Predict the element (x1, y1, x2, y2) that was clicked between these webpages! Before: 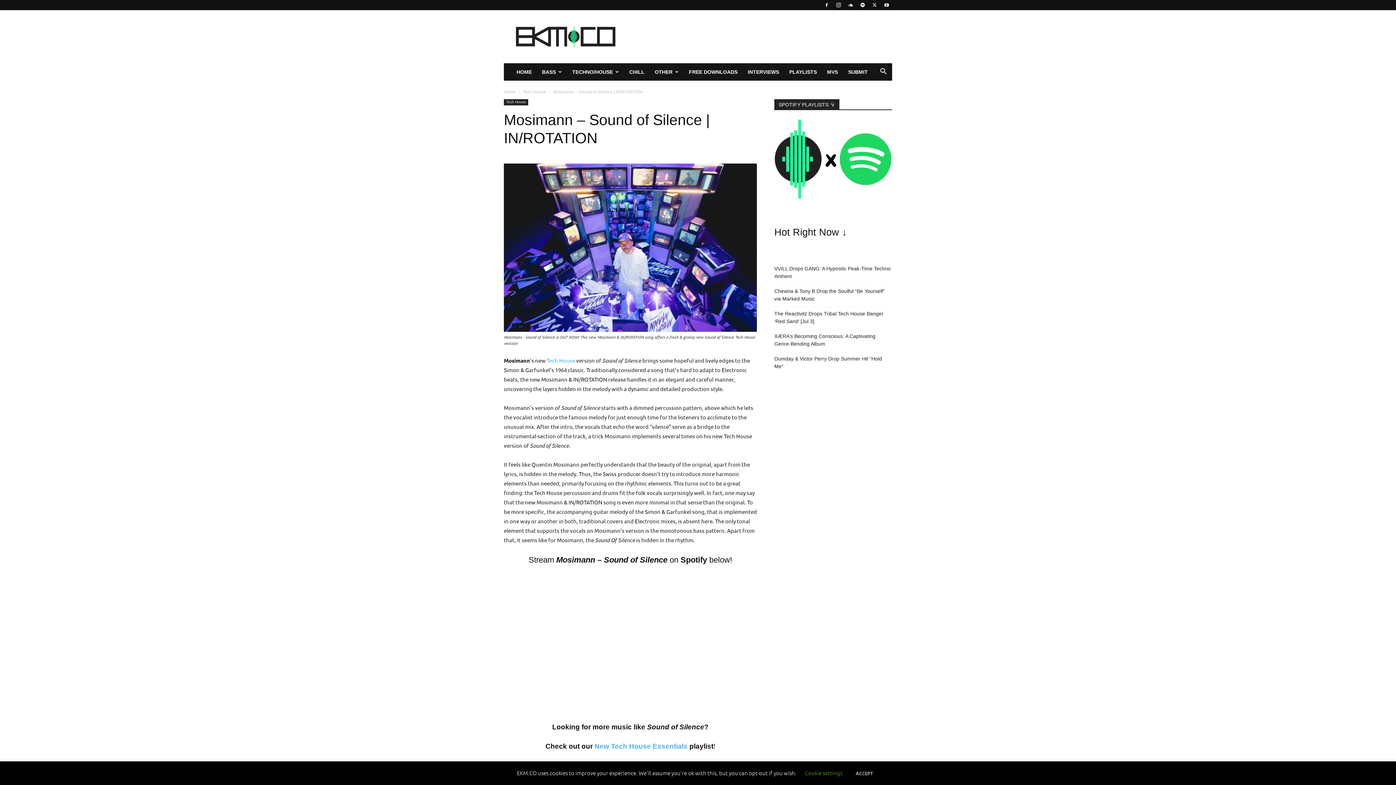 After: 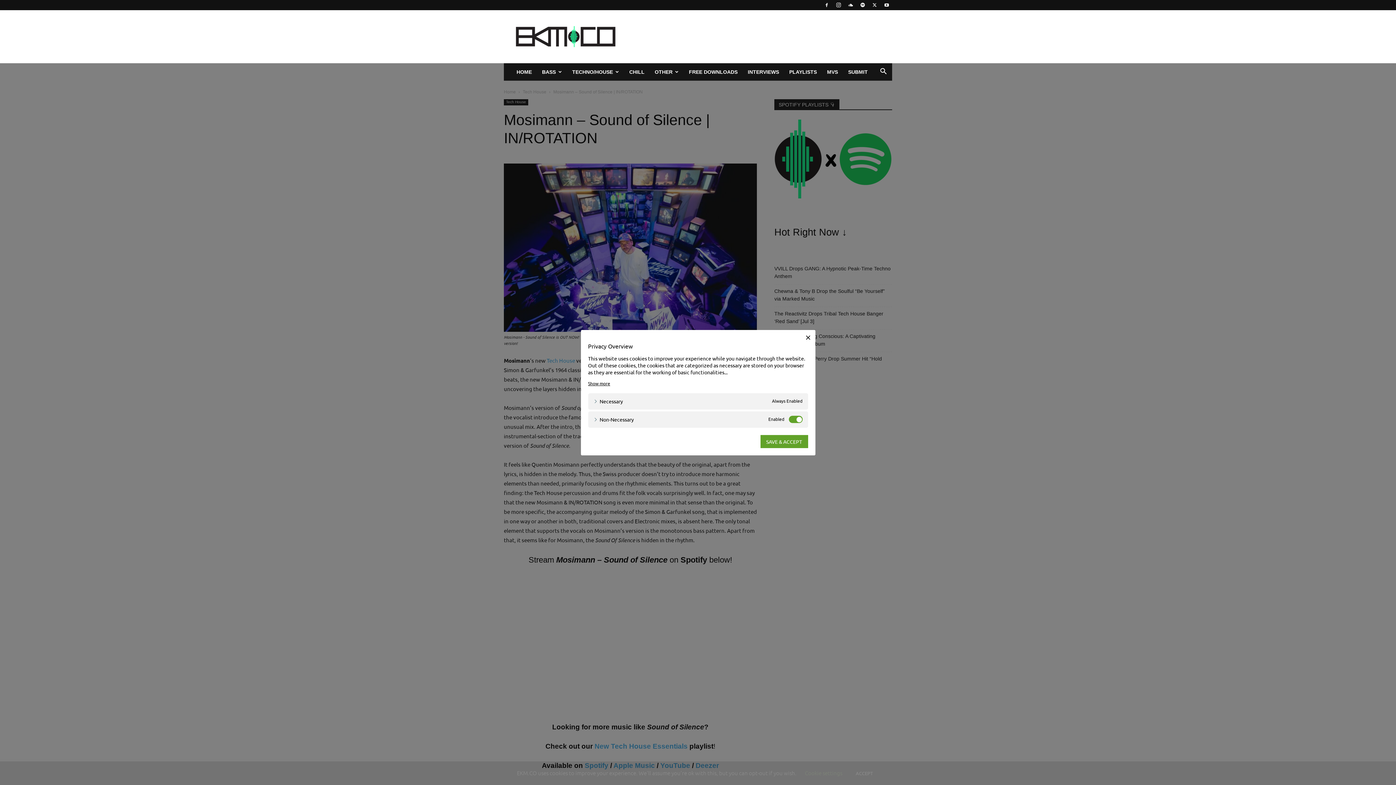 Action: label: Cookie settings bbox: (805, 769, 842, 777)